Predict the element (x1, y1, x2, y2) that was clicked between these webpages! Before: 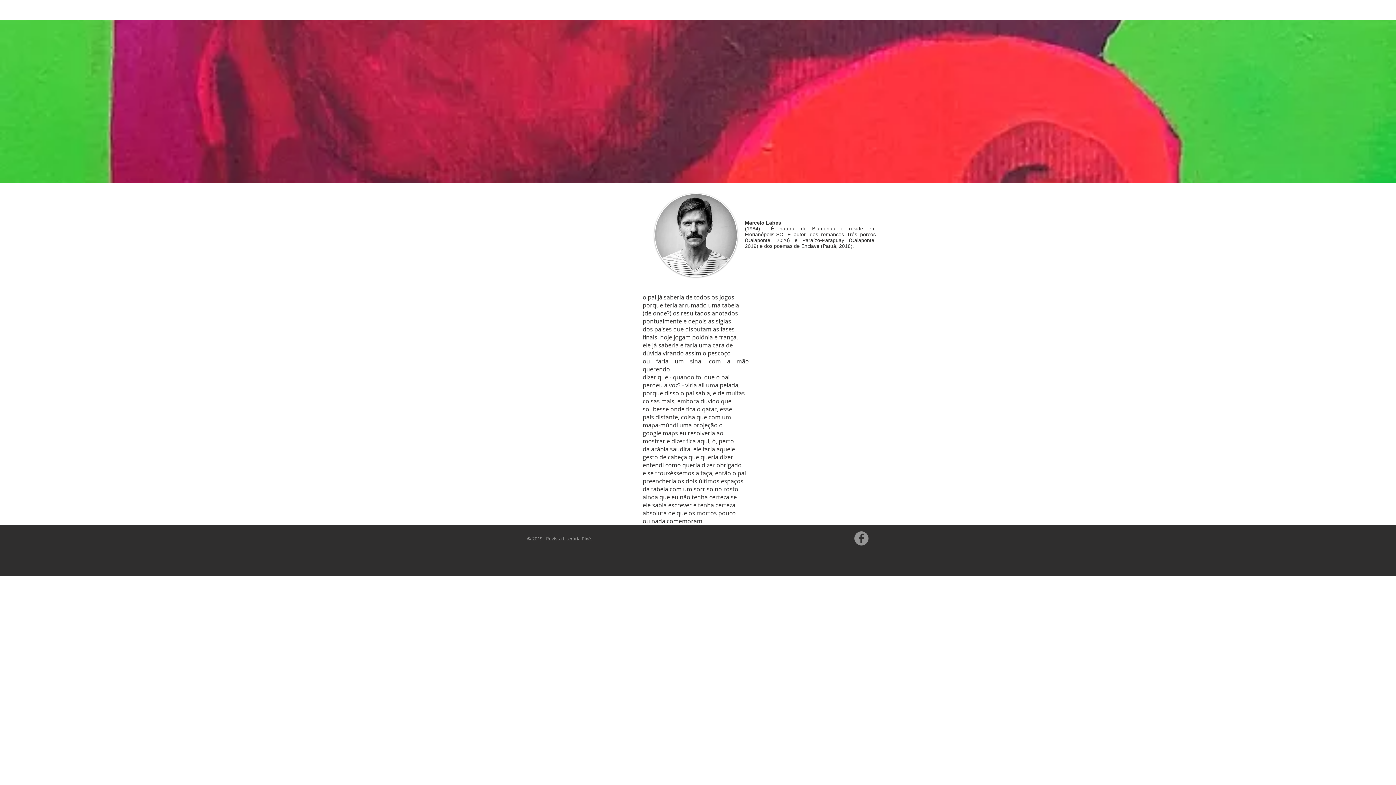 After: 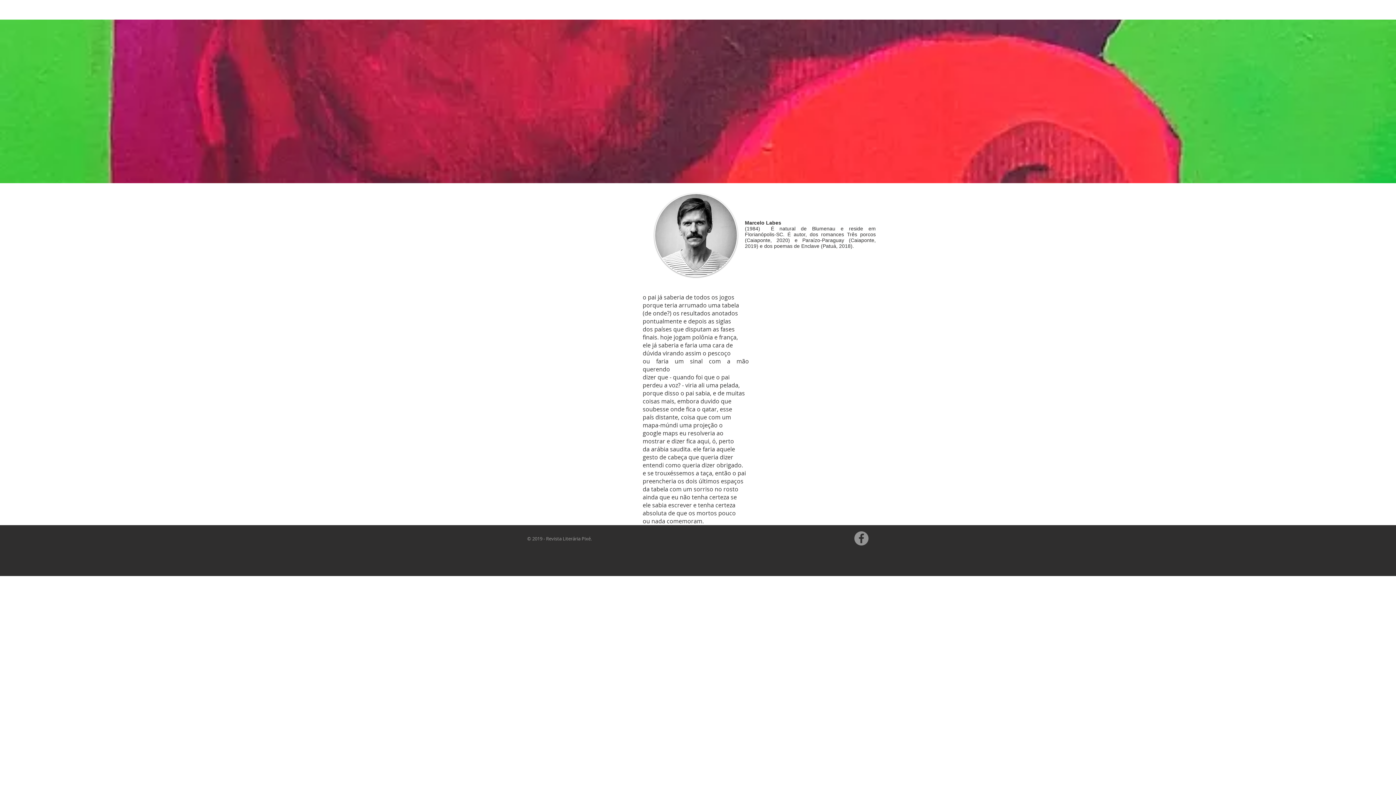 Action: label: Facebook bbox: (854, 531, 868, 545)